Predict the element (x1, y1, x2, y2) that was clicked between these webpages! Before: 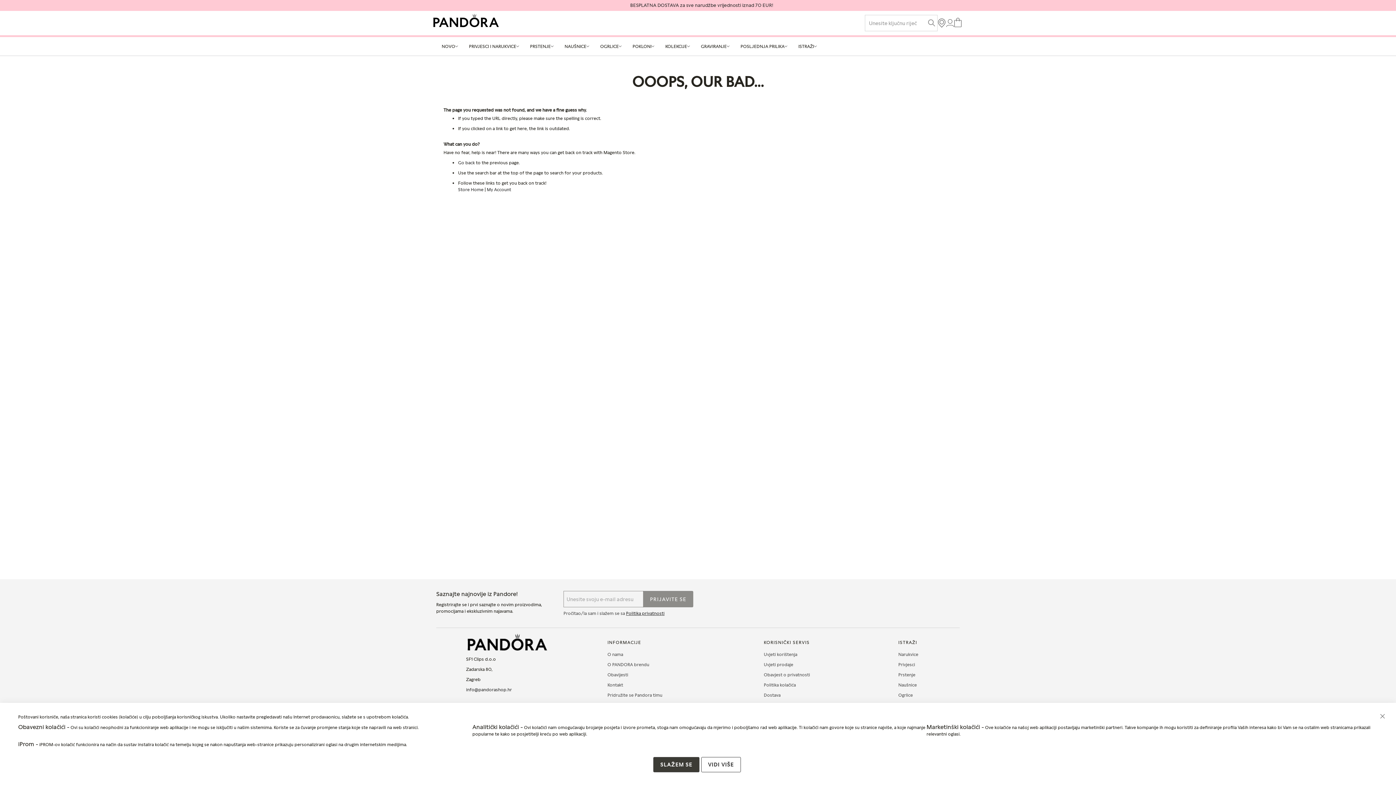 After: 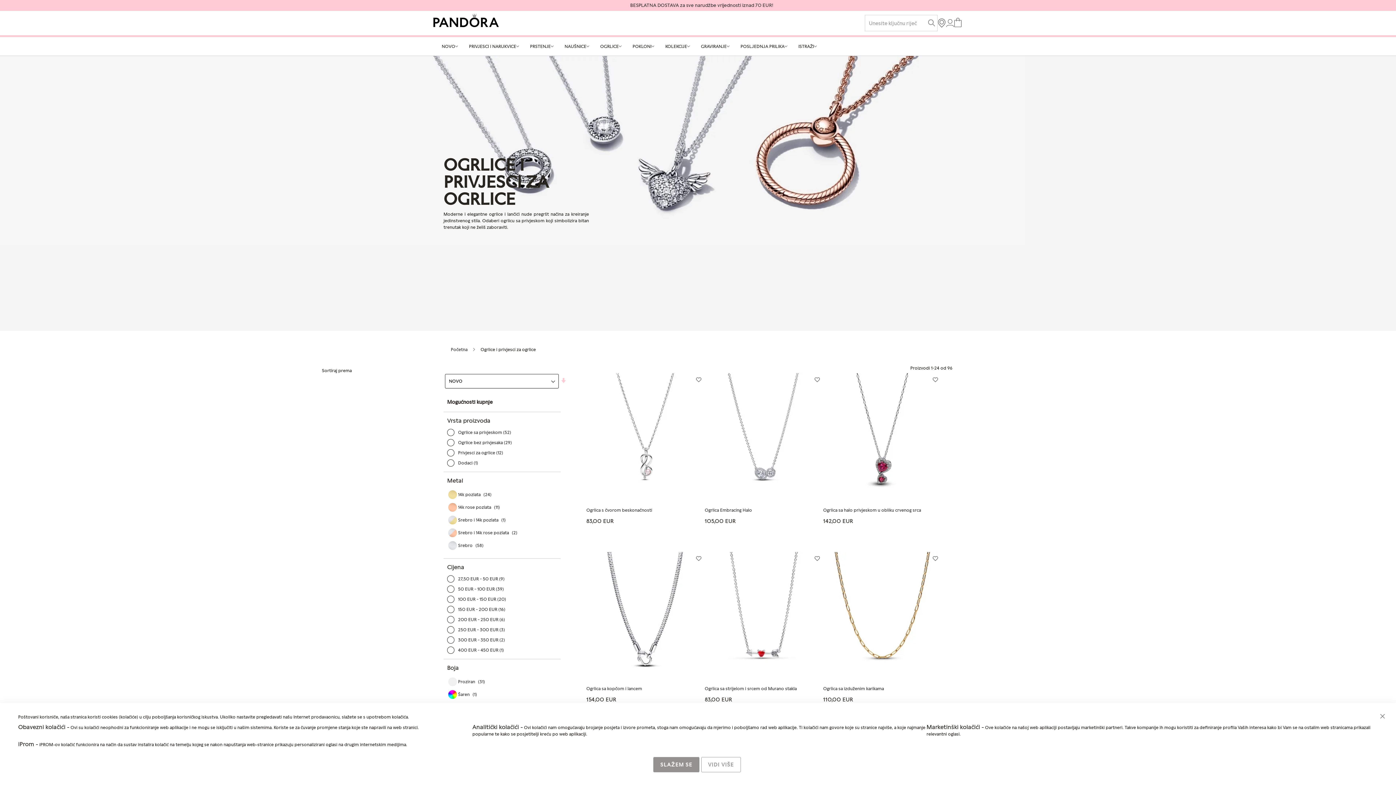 Action: bbox: (898, 692, 926, 698) label: Ogrlice